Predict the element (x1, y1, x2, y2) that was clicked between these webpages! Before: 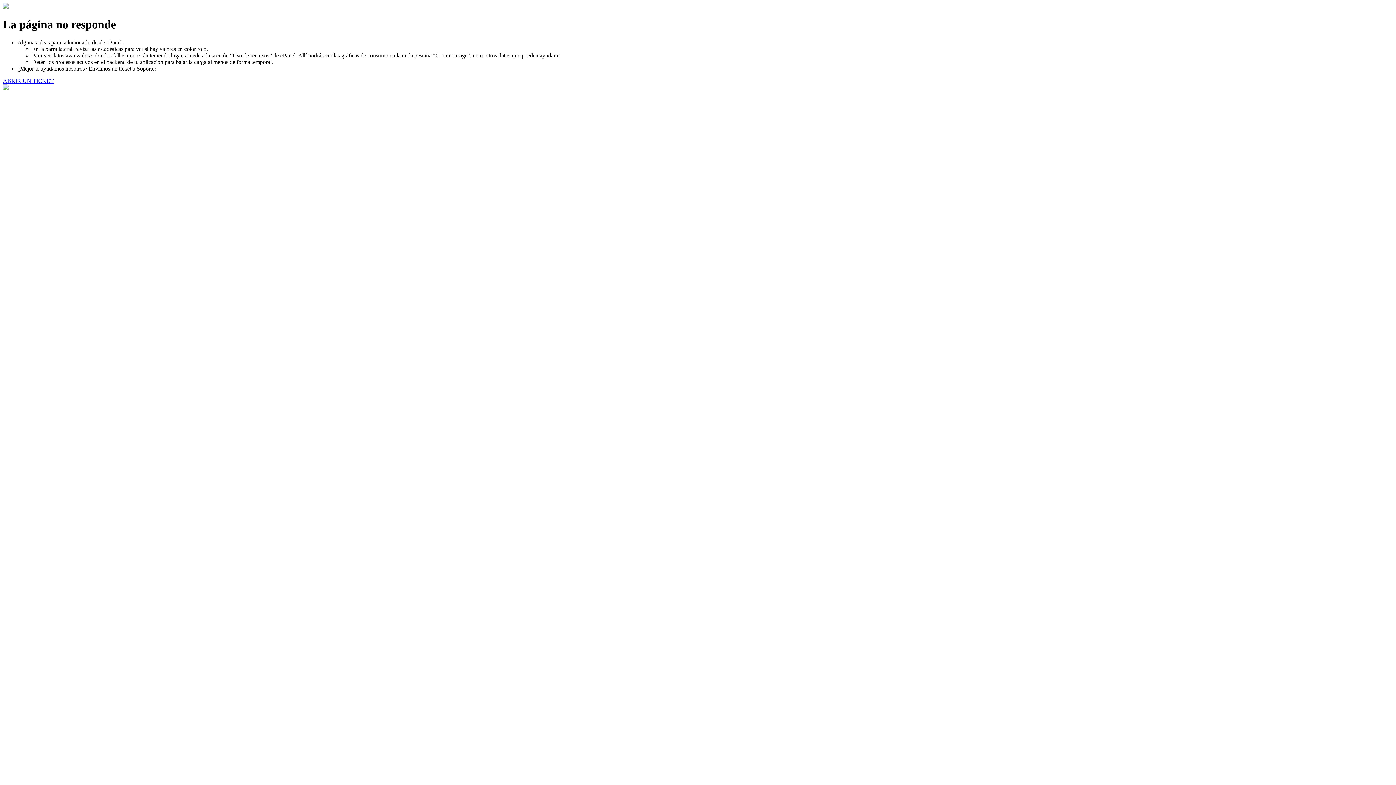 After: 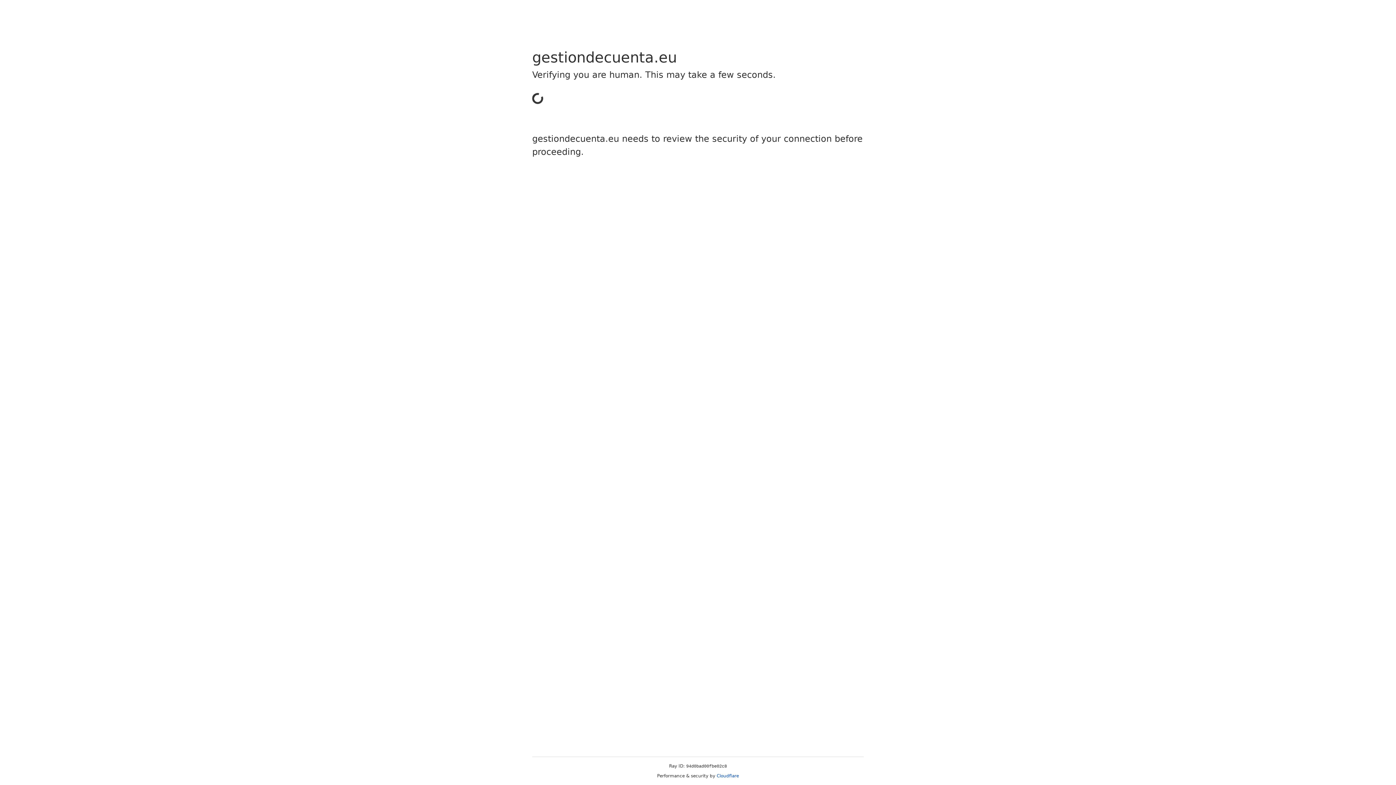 Action: bbox: (2, 77, 53, 83) label: ABRIR UN TICKET